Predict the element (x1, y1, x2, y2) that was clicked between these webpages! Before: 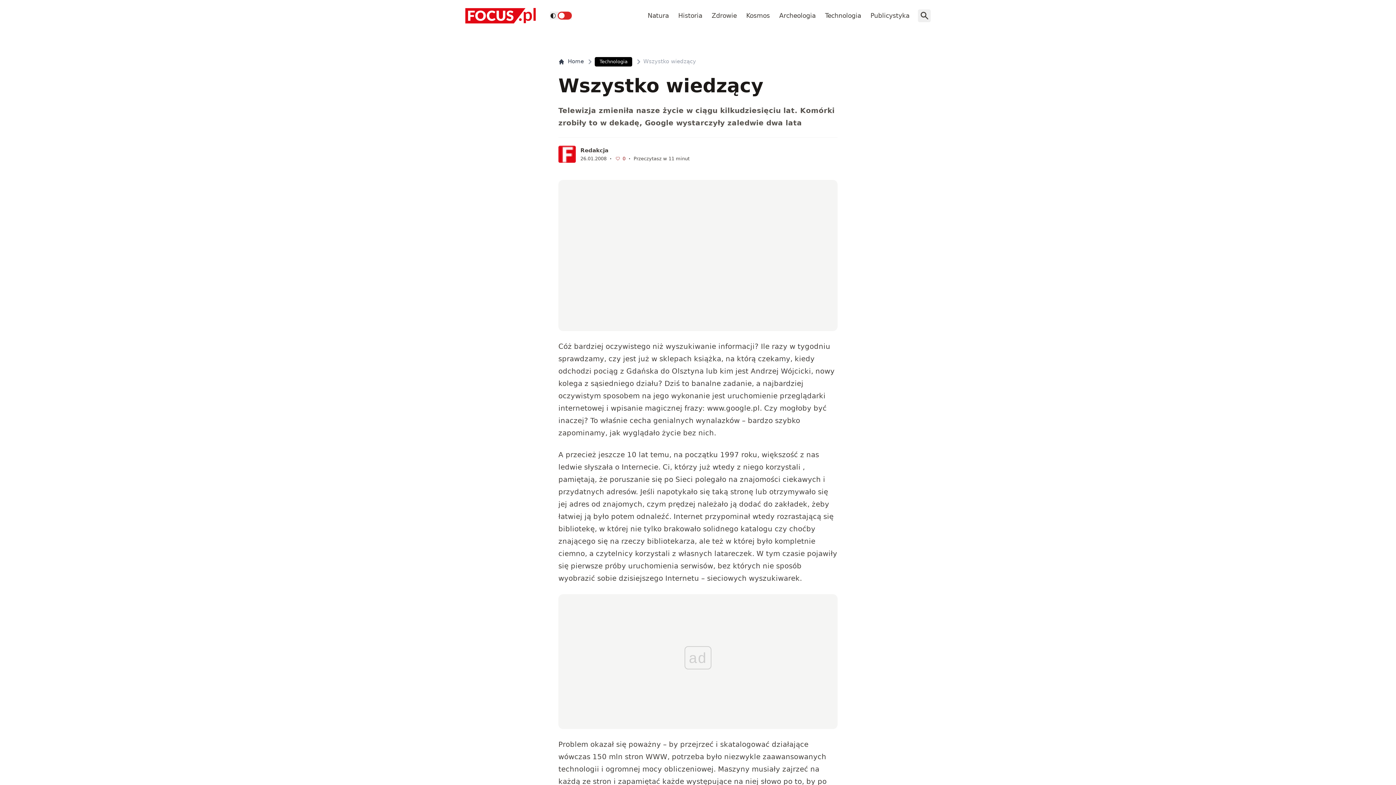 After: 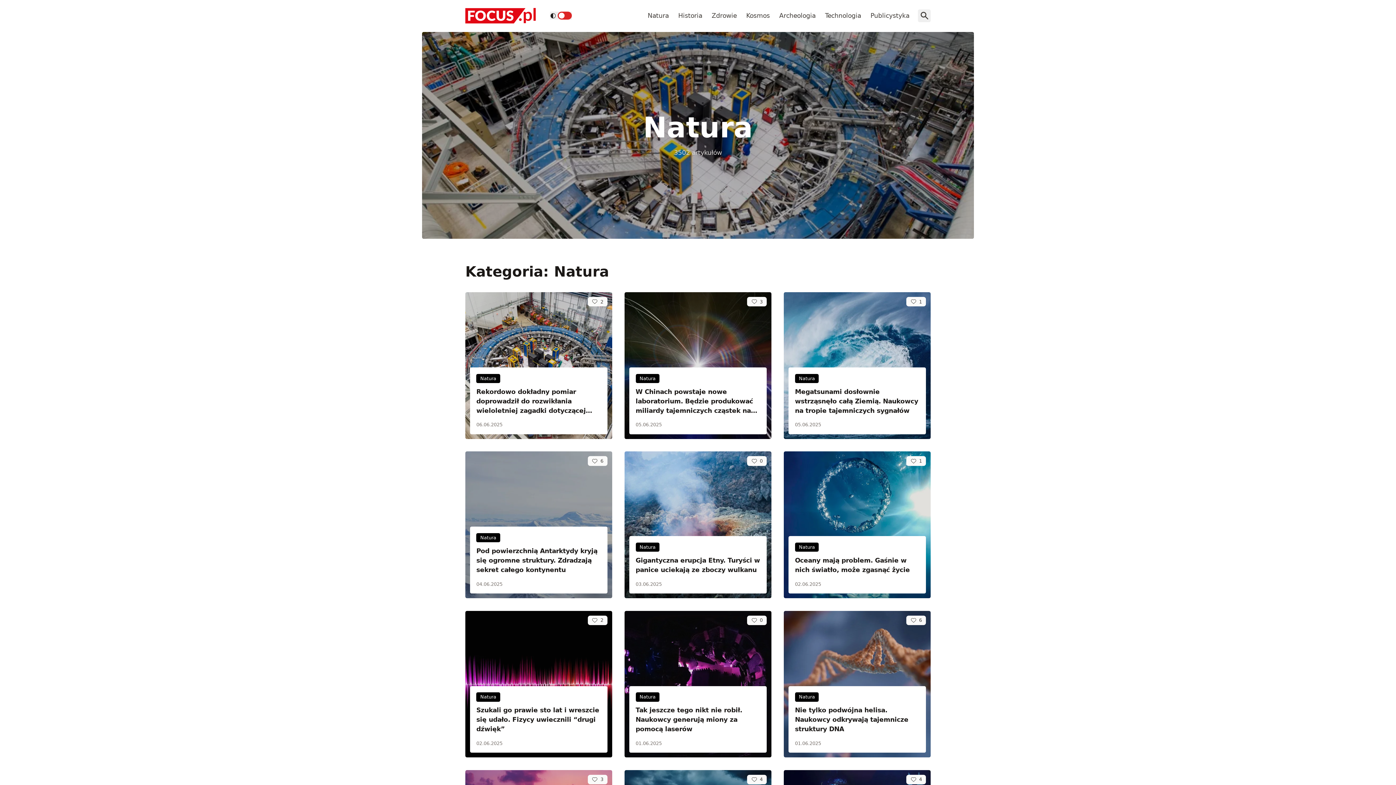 Action: bbox: (643, 7, 672, 23) label: Natura